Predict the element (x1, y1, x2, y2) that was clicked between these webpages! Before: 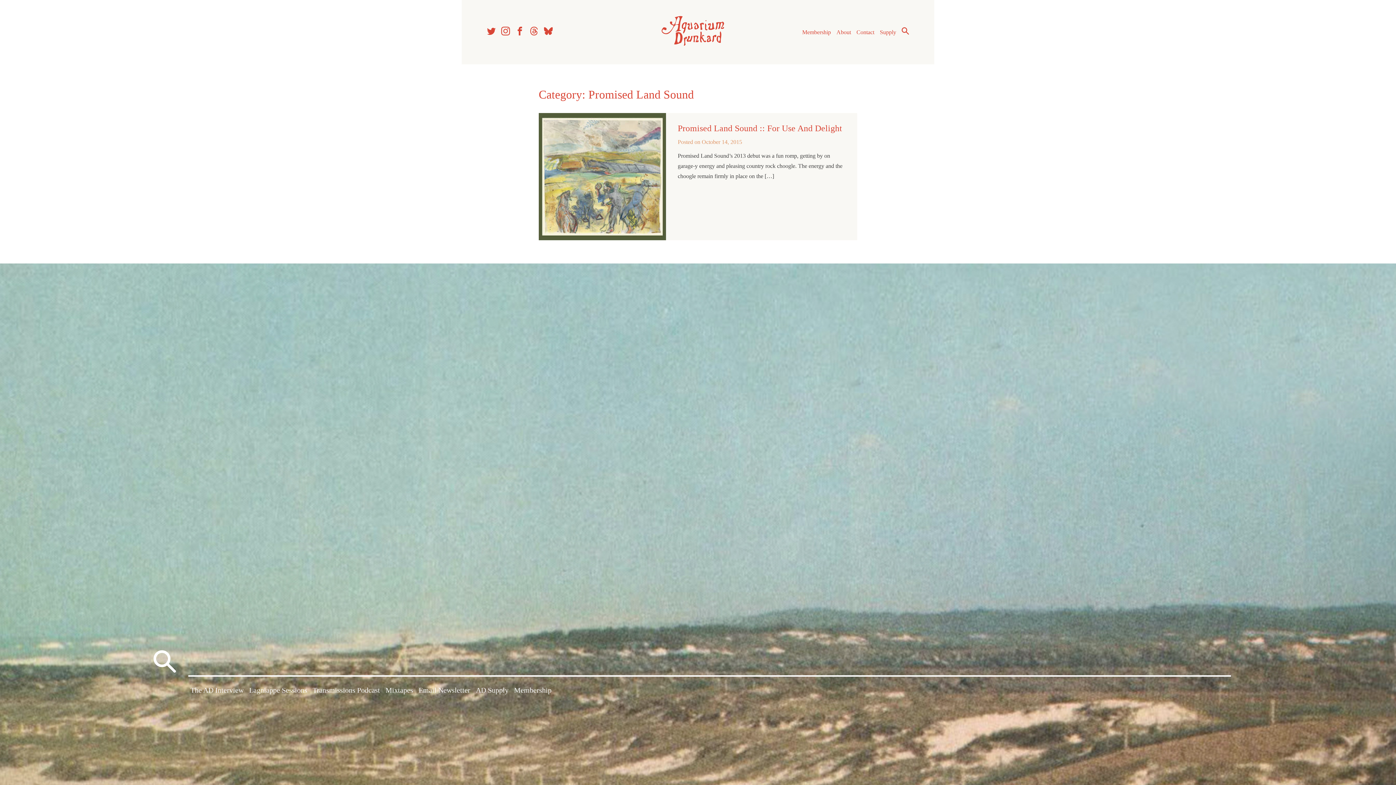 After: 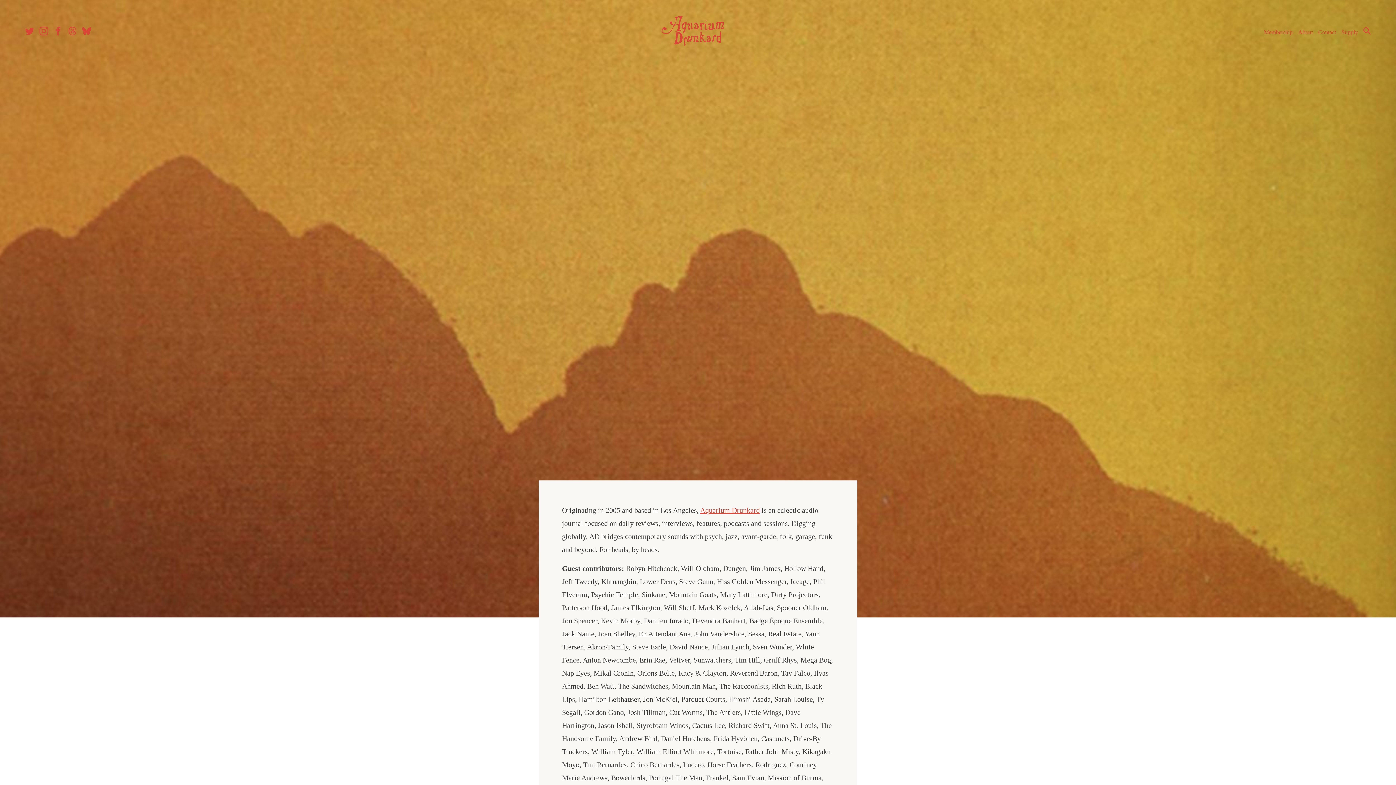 Action: bbox: (836, 28, 851, 36) label: About